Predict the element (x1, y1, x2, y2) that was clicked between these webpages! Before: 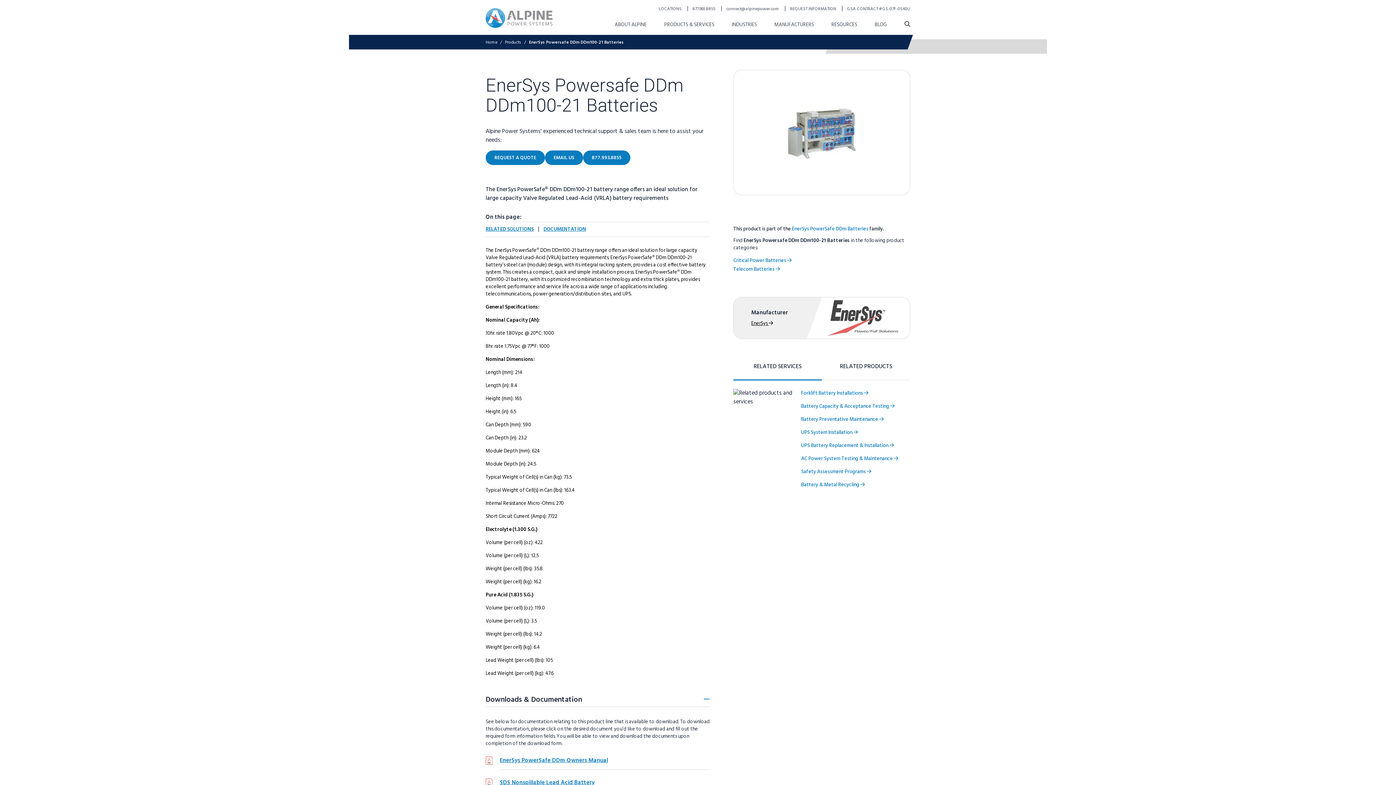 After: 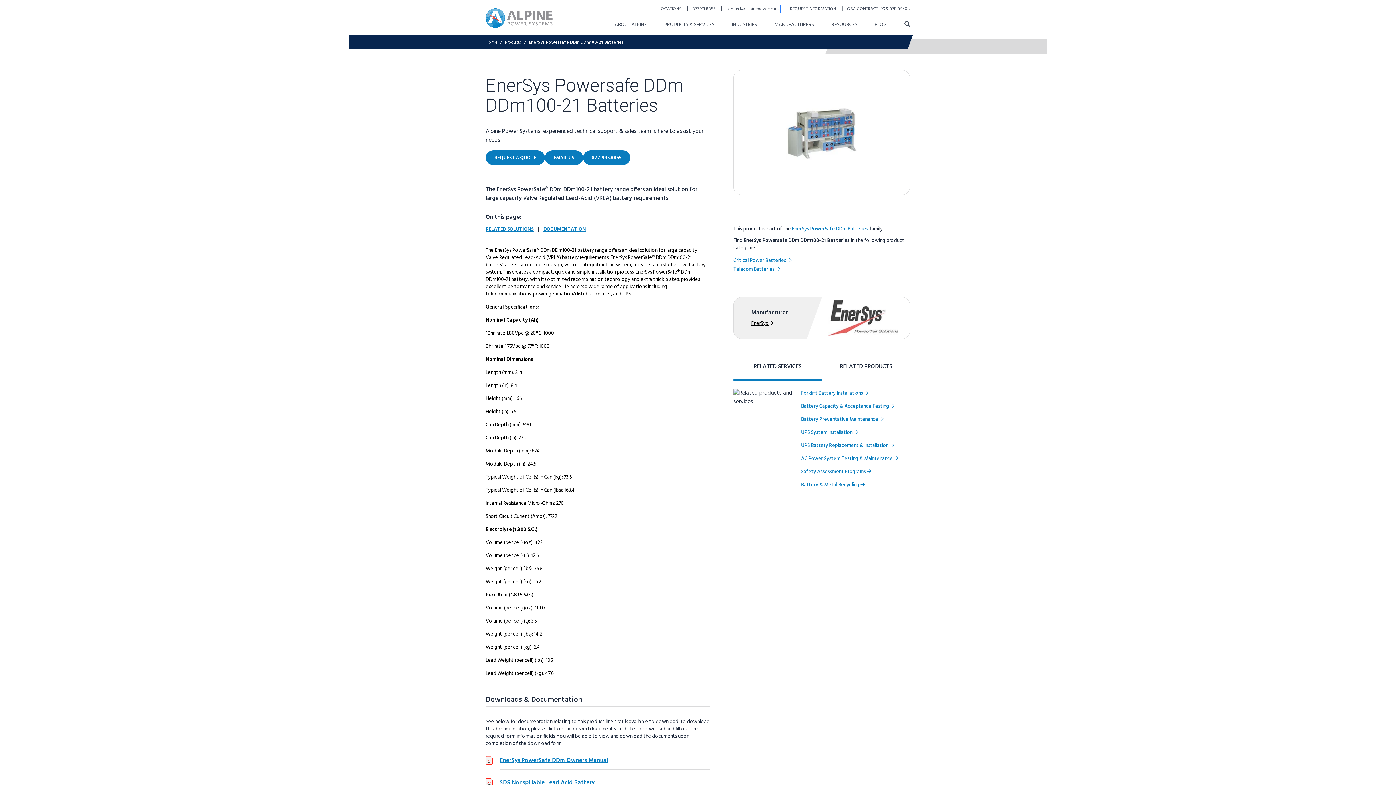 Action: label: connect@alpinepower.com  bbox: (726, 5, 780, 12)